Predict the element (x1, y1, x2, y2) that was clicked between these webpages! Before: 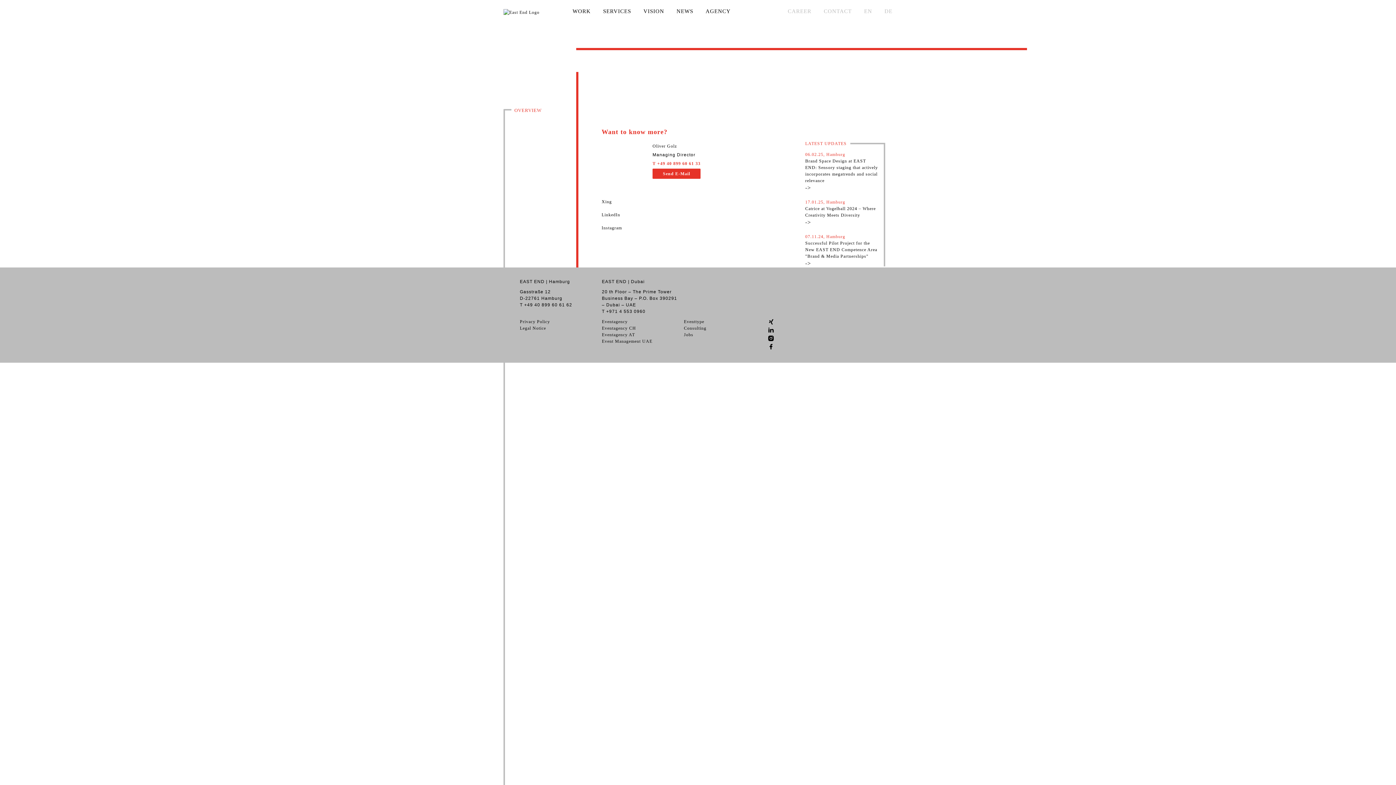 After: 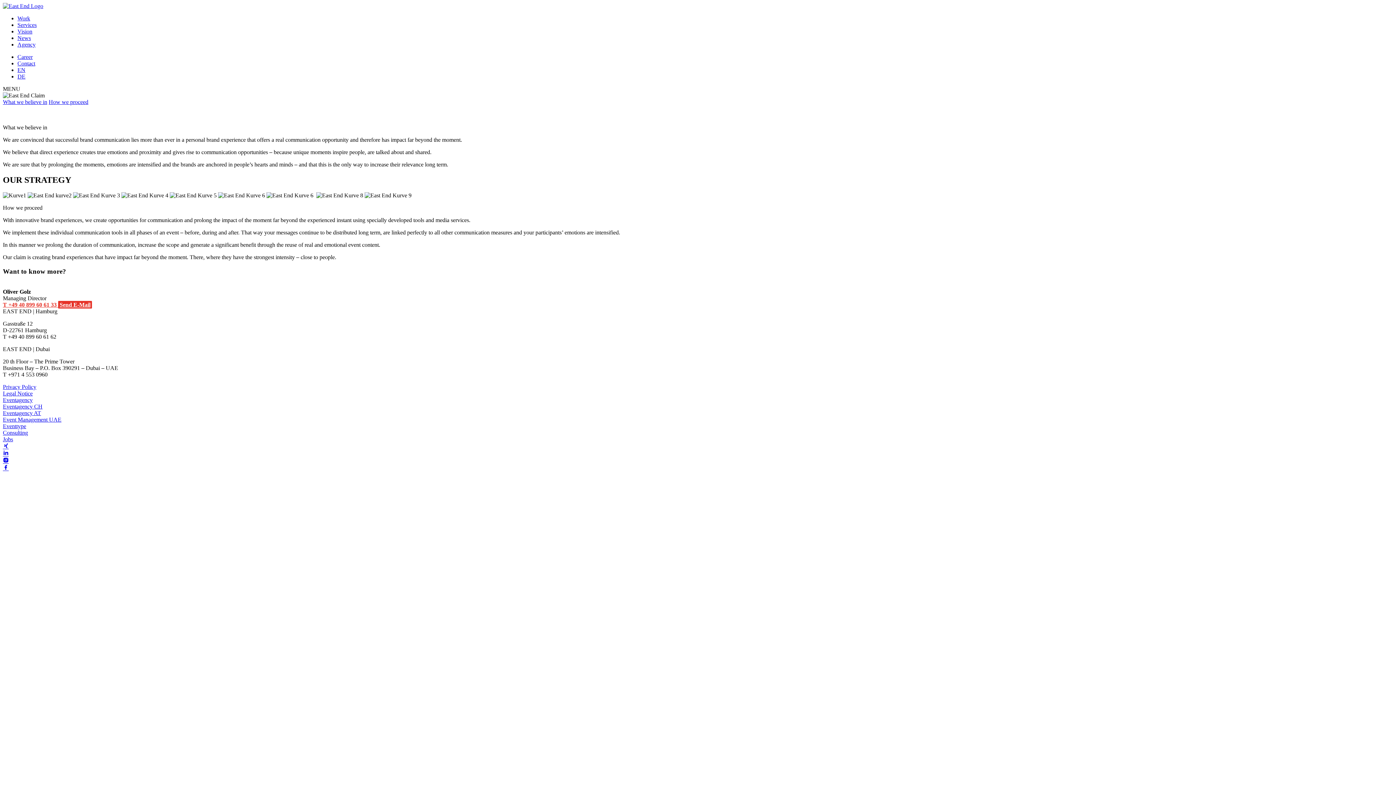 Action: bbox: (643, 8, 664, 14) label: VISION